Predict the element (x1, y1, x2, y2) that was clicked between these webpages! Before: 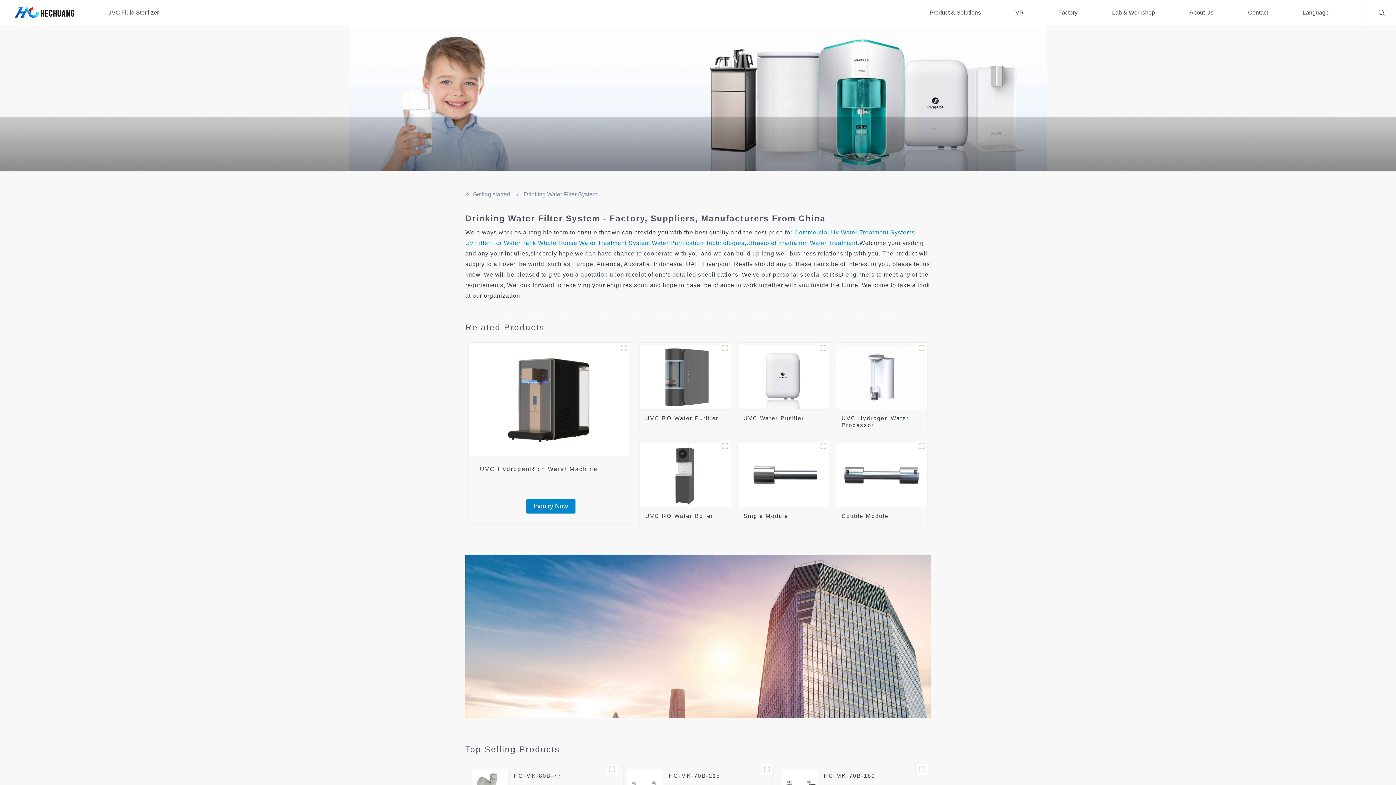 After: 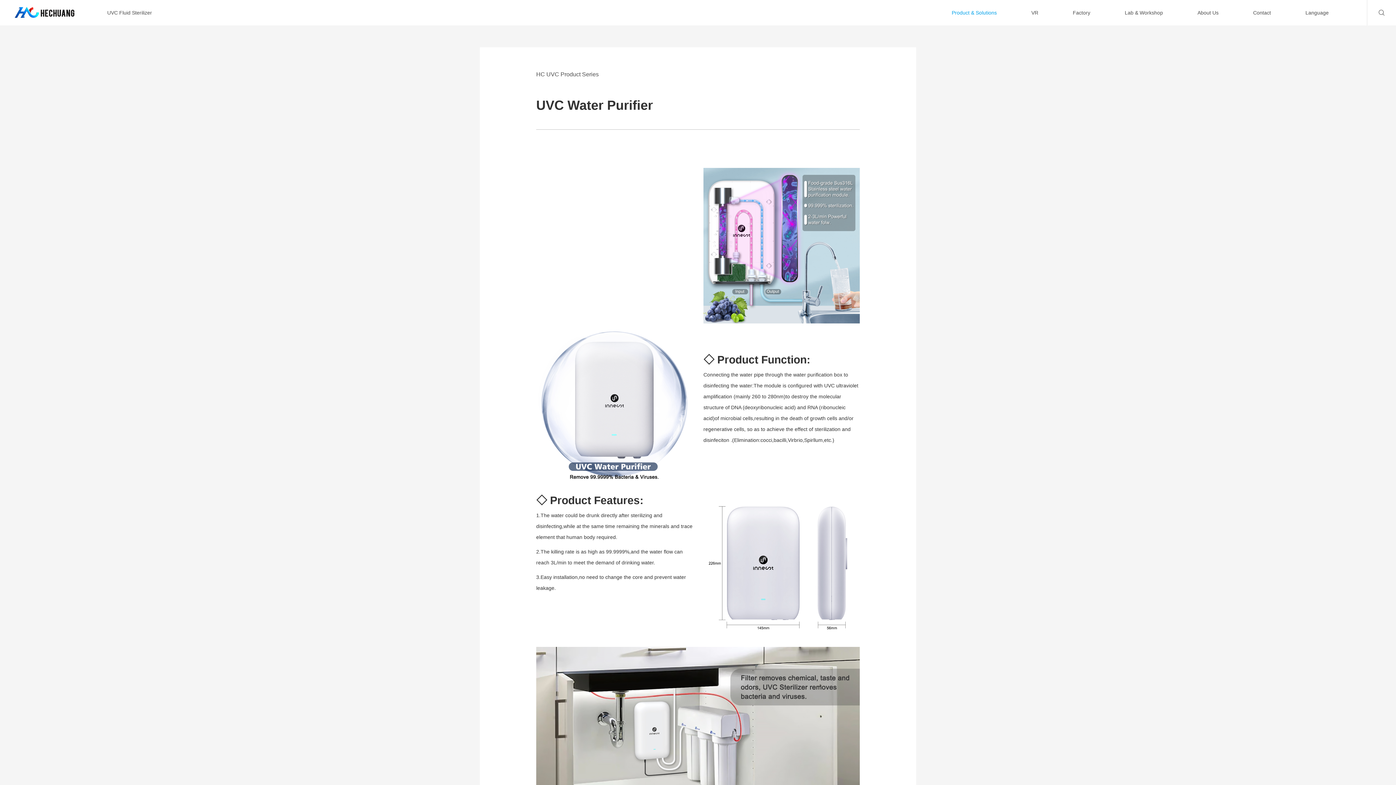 Action: bbox: (738, 342, 829, 412)